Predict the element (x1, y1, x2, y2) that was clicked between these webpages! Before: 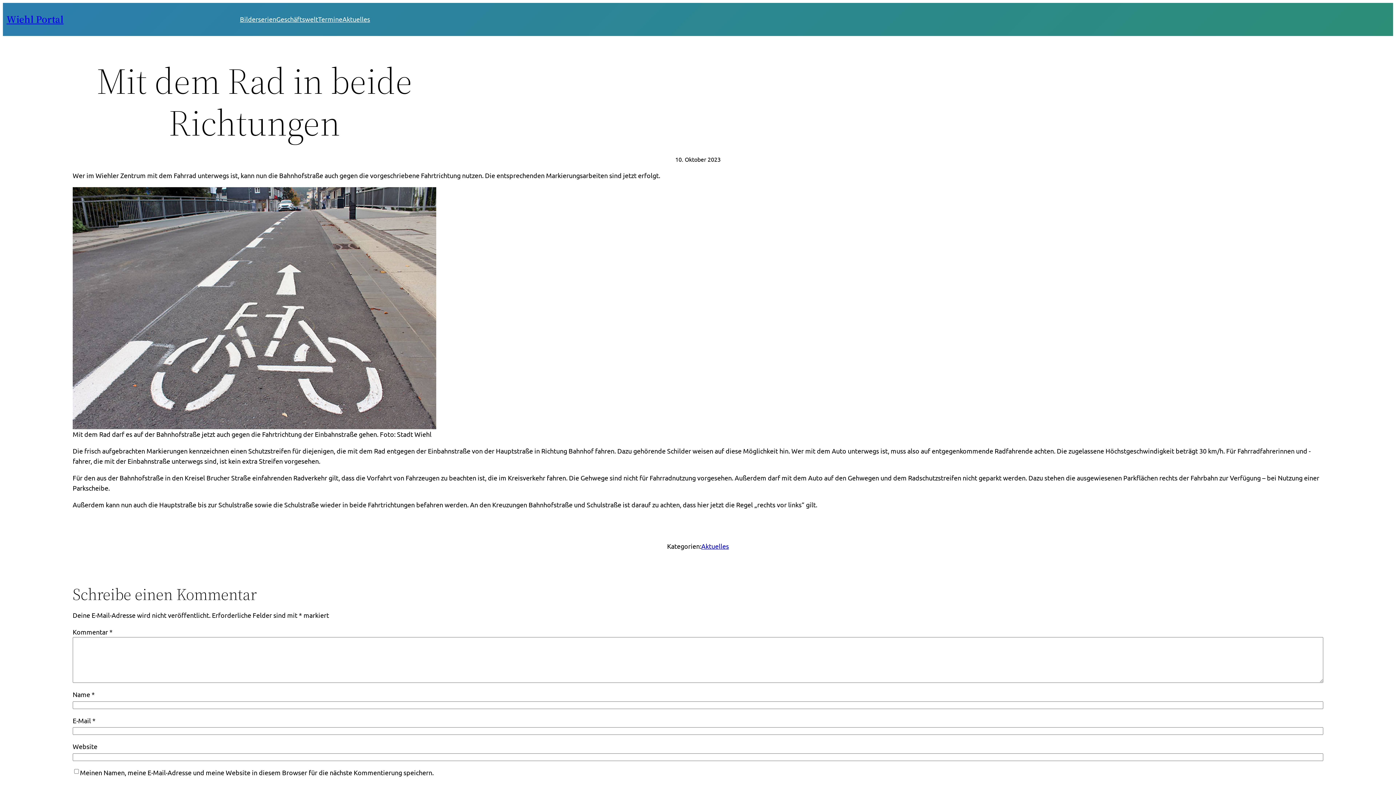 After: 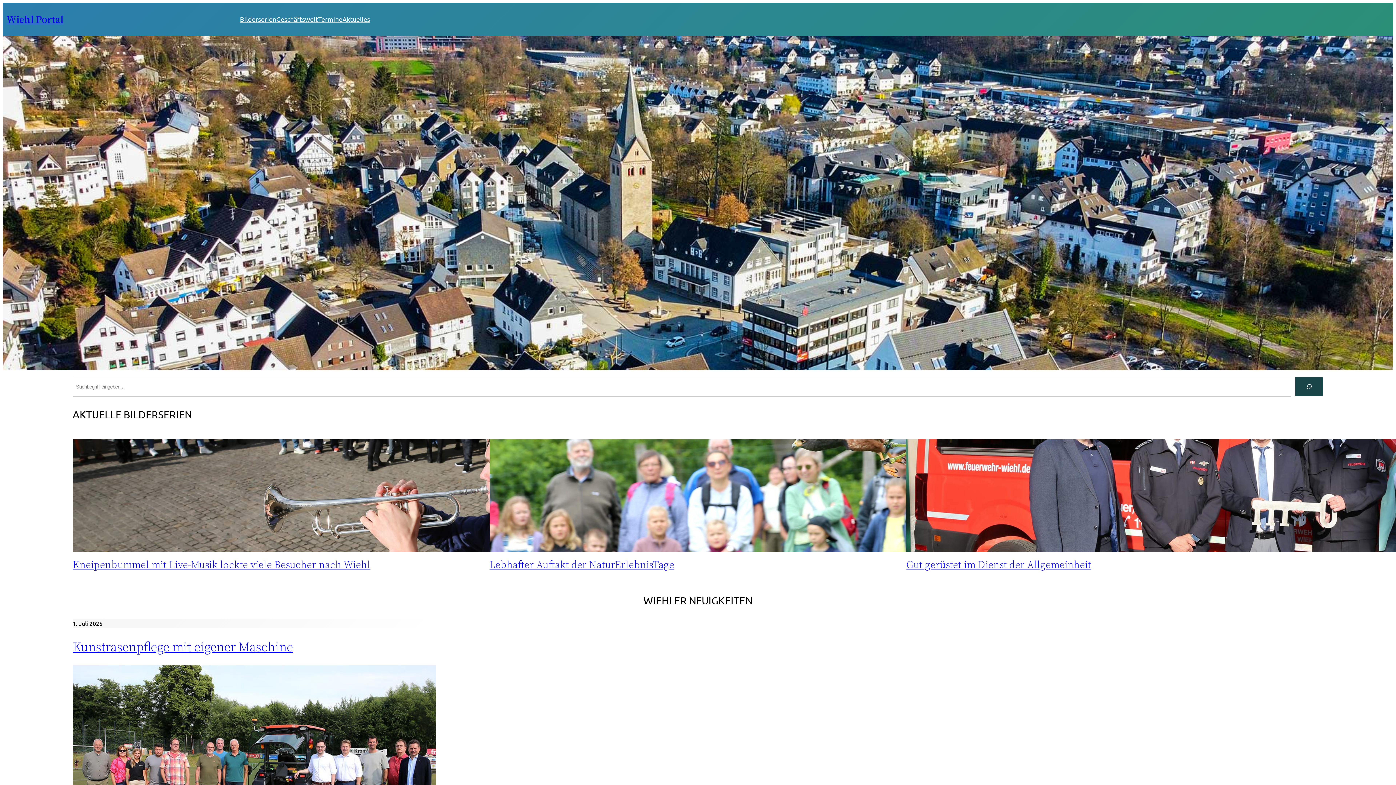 Action: bbox: (6, 12, 63, 26) label: Wiehl Portal